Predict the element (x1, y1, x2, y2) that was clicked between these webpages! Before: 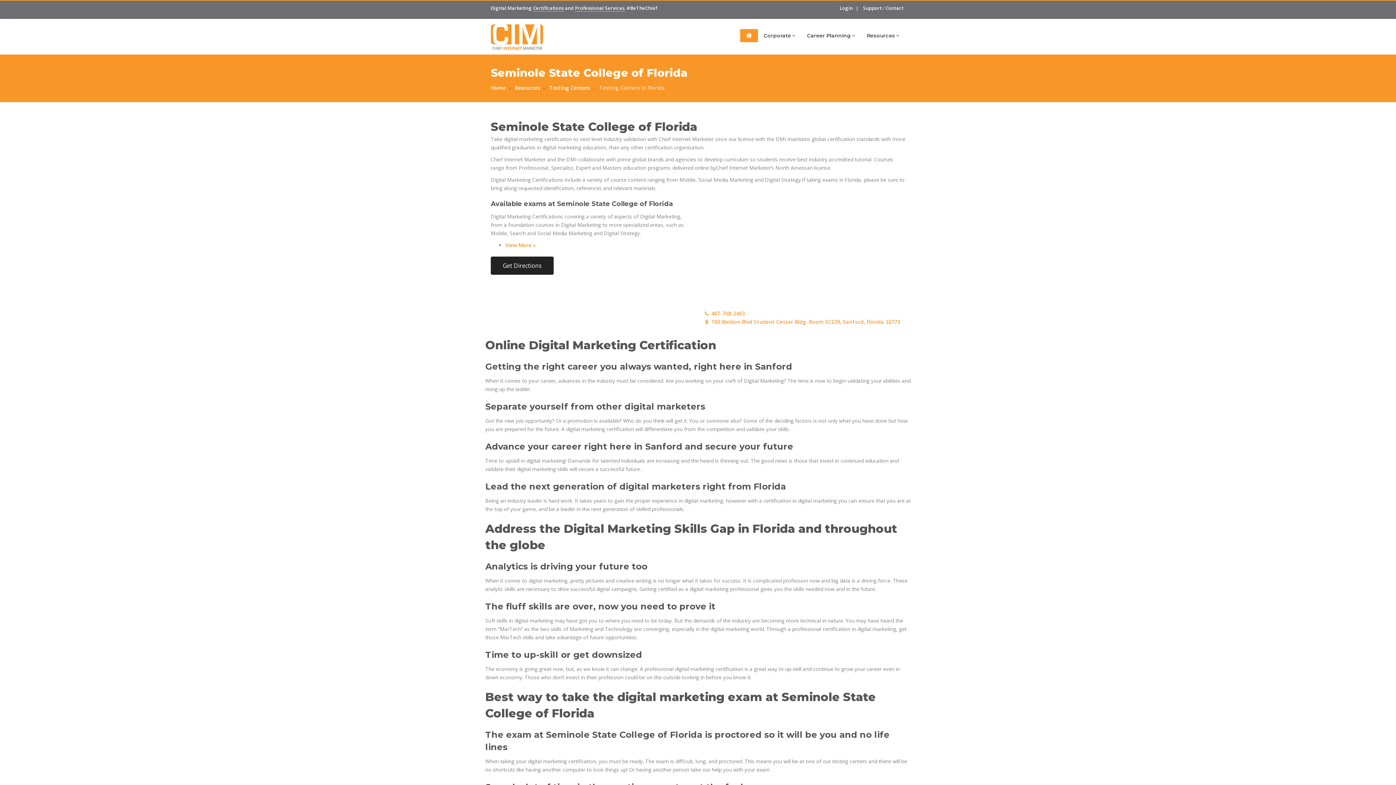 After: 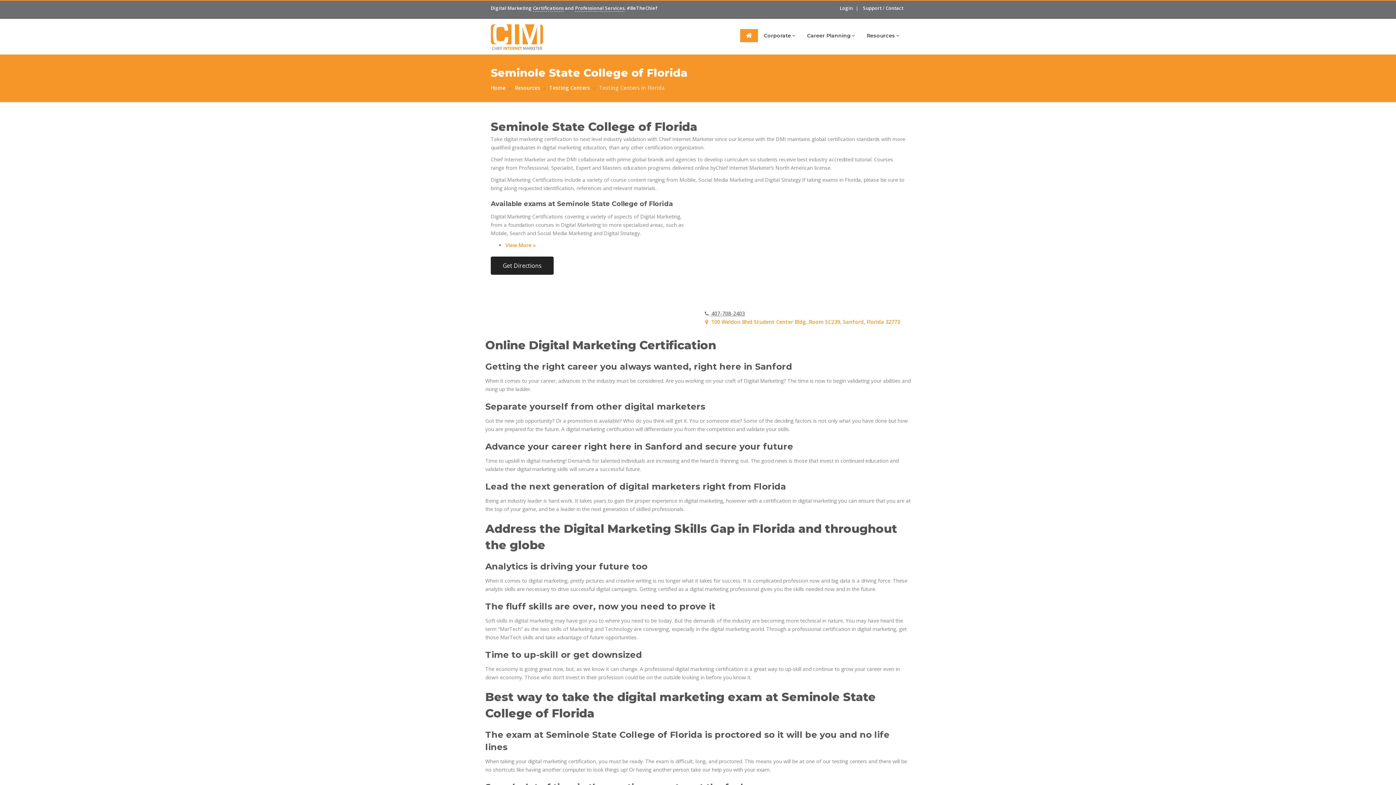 Action: bbox: (703, 310, 745, 317) label:  407-708-2403